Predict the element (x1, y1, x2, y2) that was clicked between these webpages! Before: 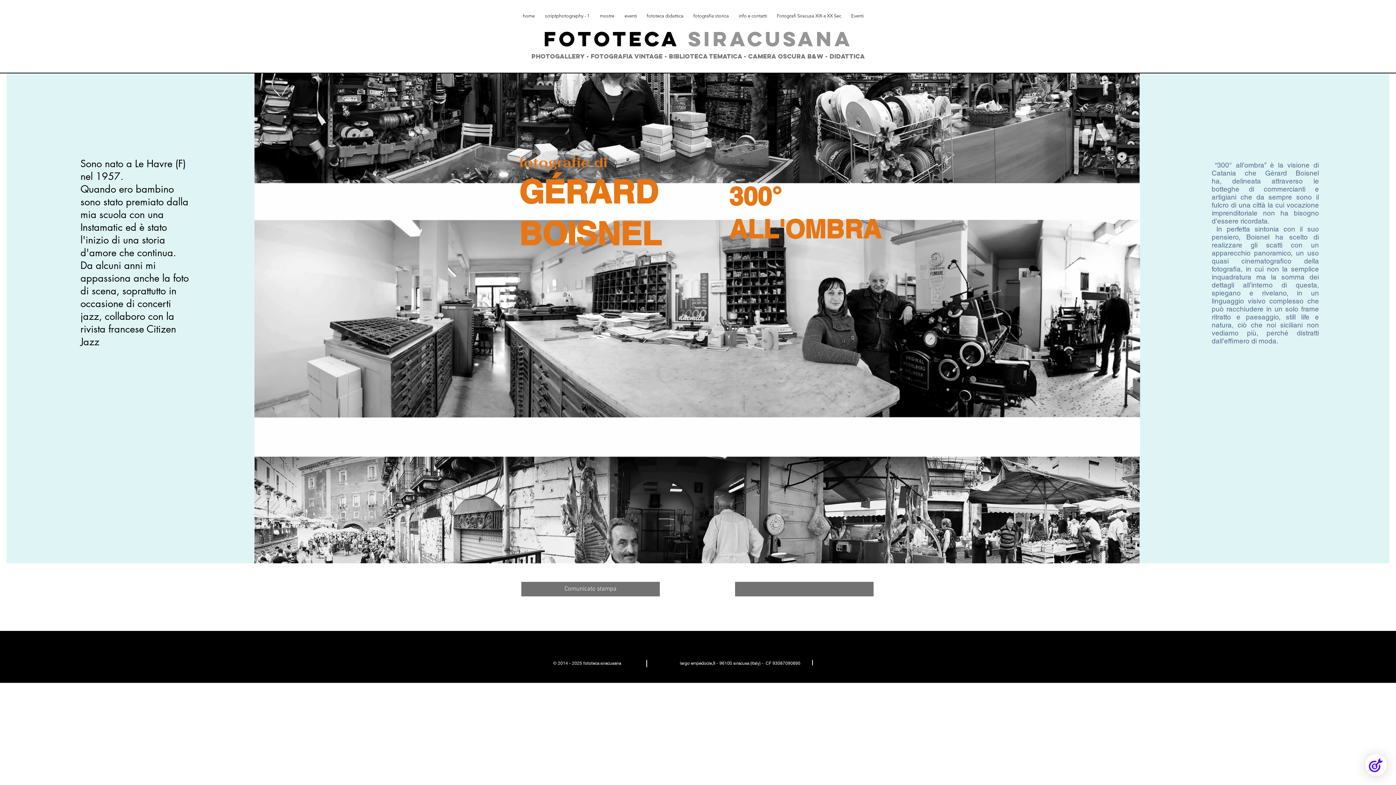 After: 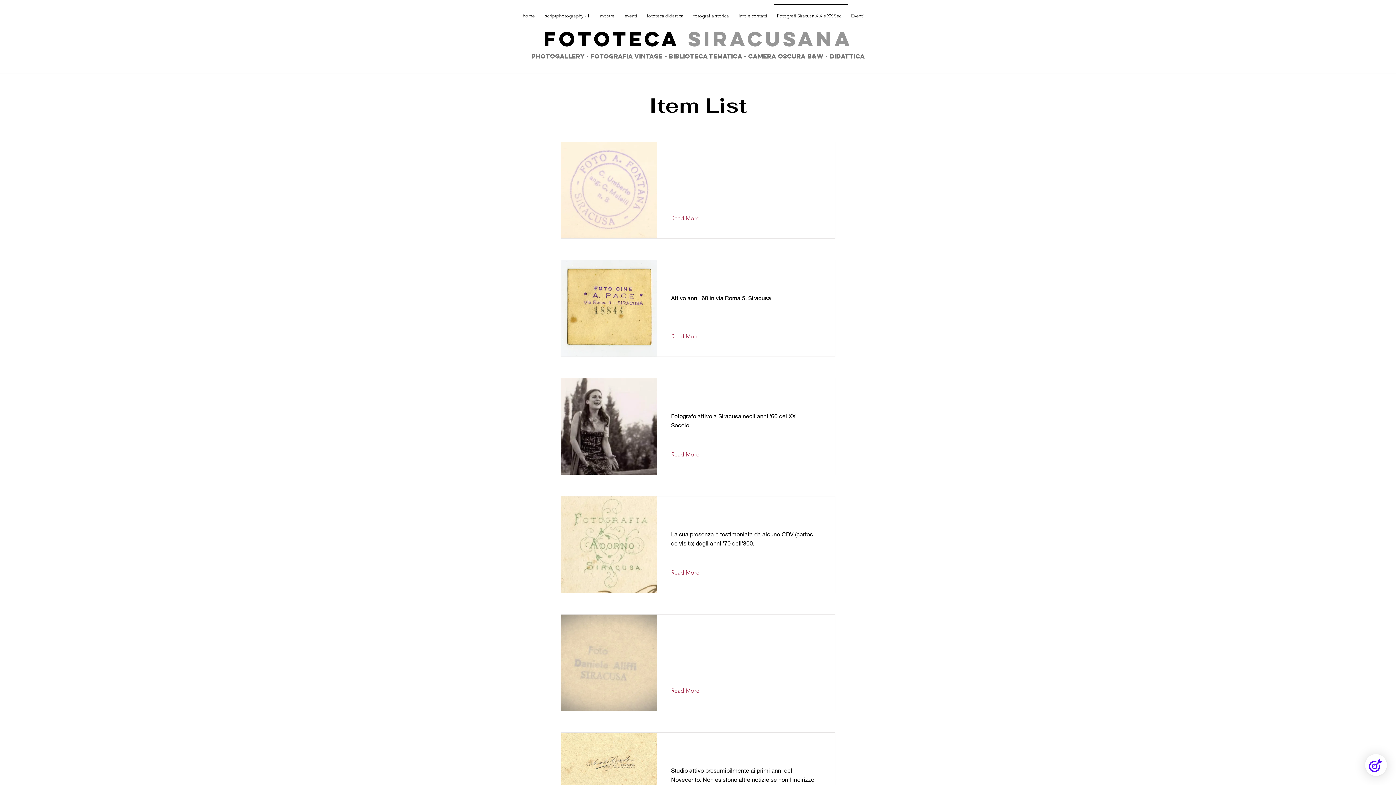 Action: bbox: (774, 3, 848, 21) label: Fotografi Siracusa XIX e XX Sec